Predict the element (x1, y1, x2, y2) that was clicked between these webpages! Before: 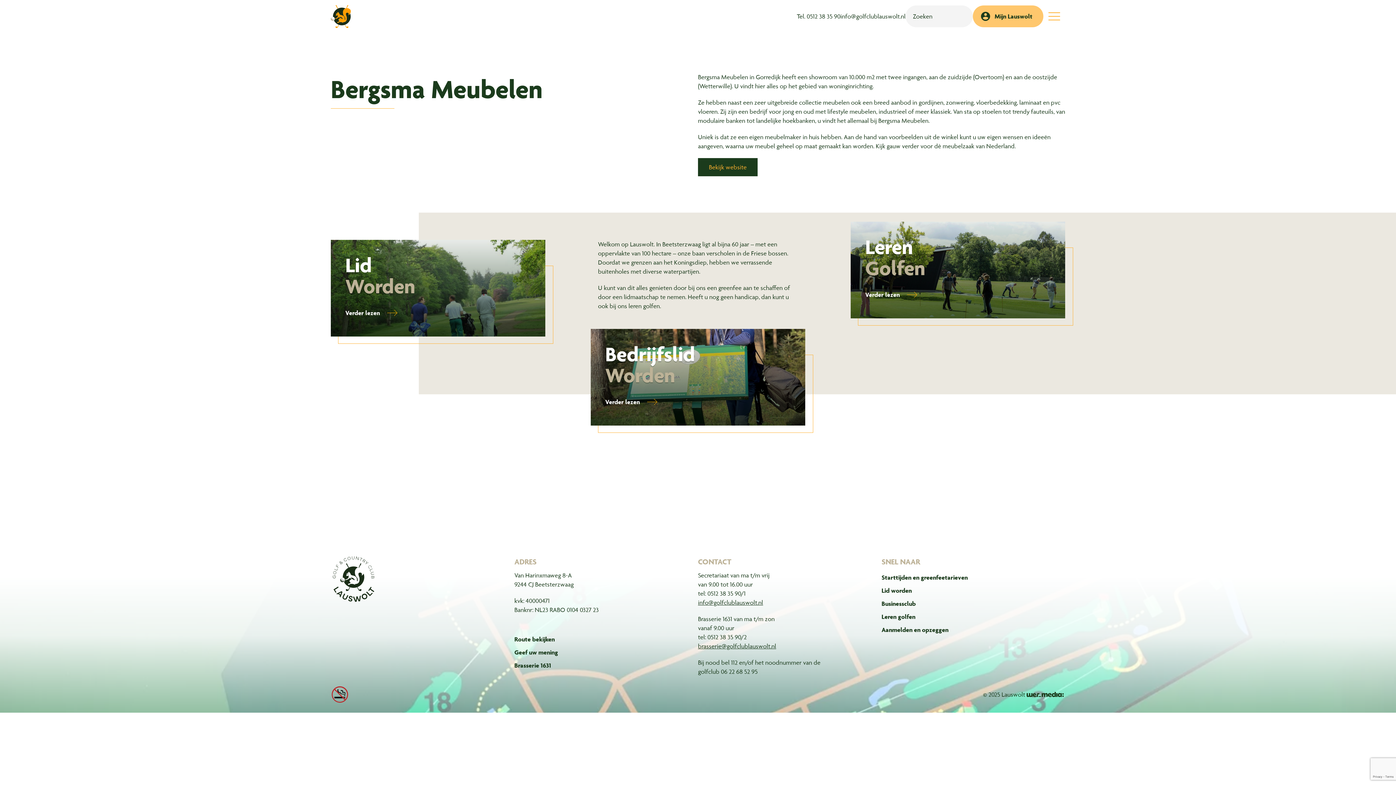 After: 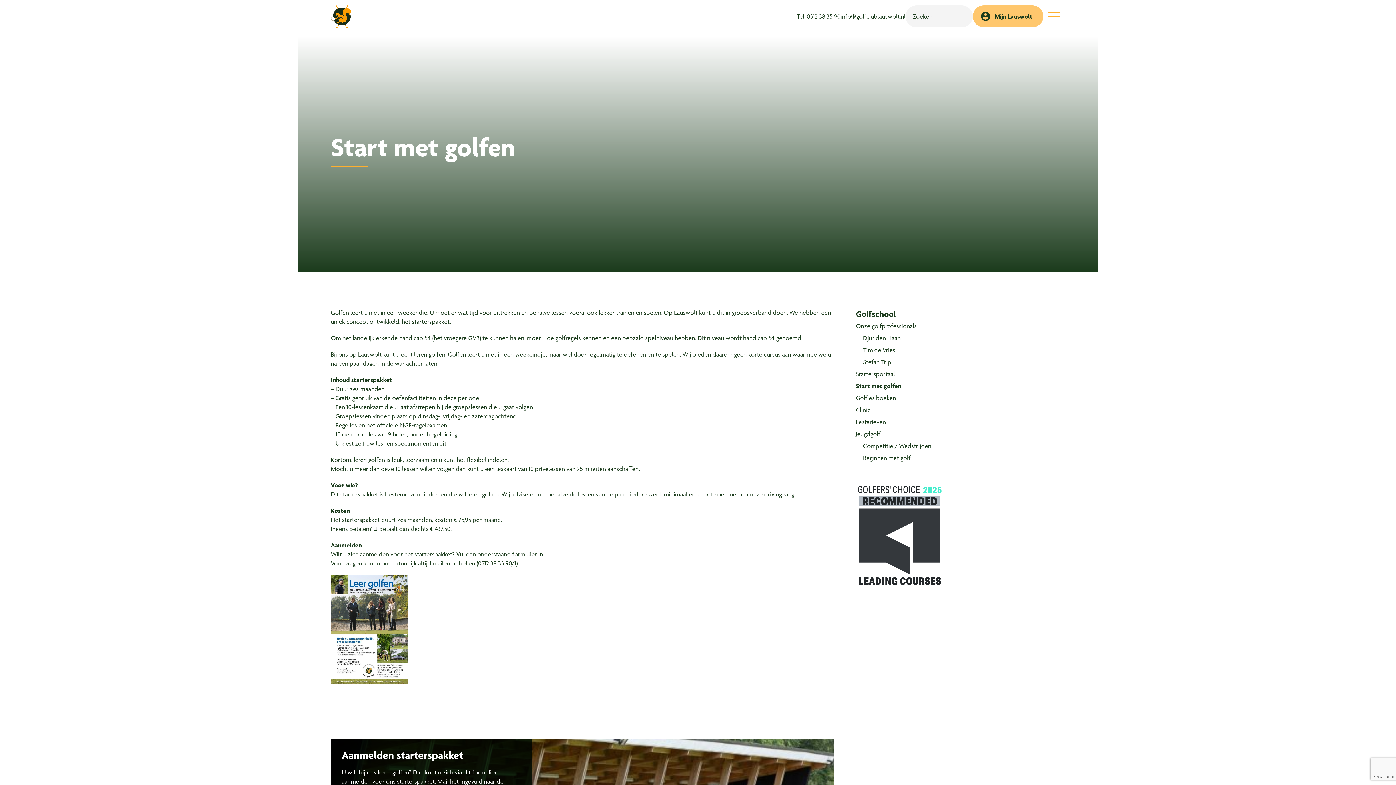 Action: label: Leren golfen bbox: (881, 613, 915, 620)